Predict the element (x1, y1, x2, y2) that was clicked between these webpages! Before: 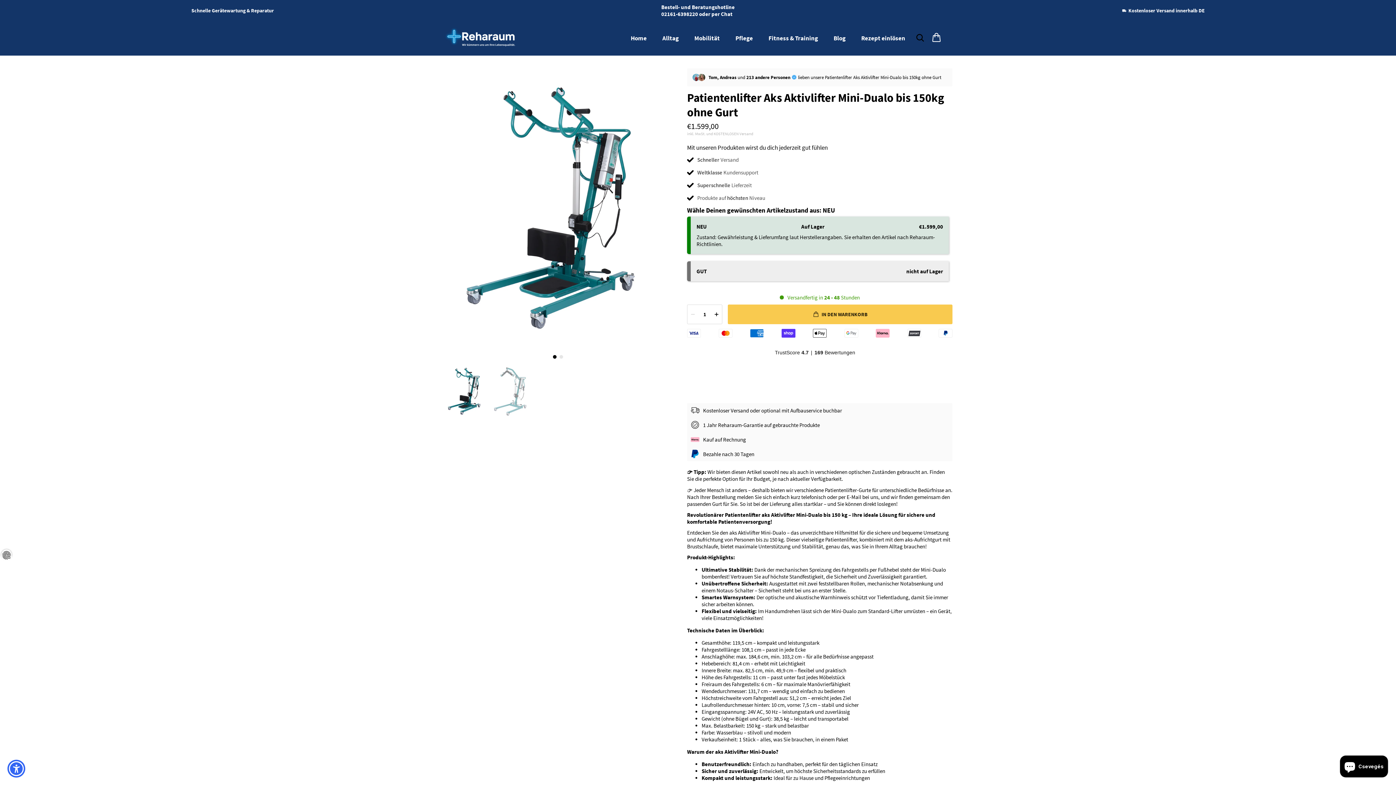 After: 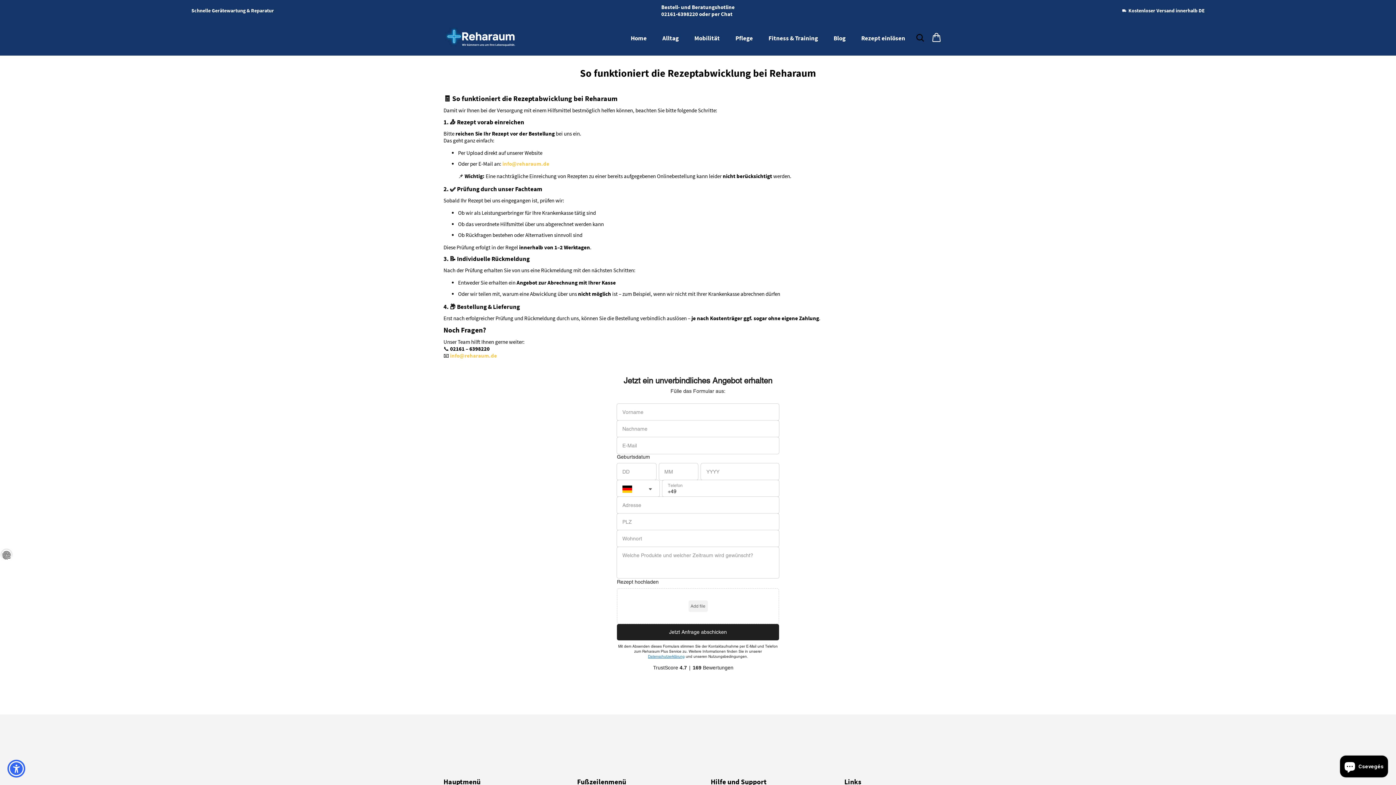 Action: bbox: (861, 34, 905, 42) label: Rezept einlösen